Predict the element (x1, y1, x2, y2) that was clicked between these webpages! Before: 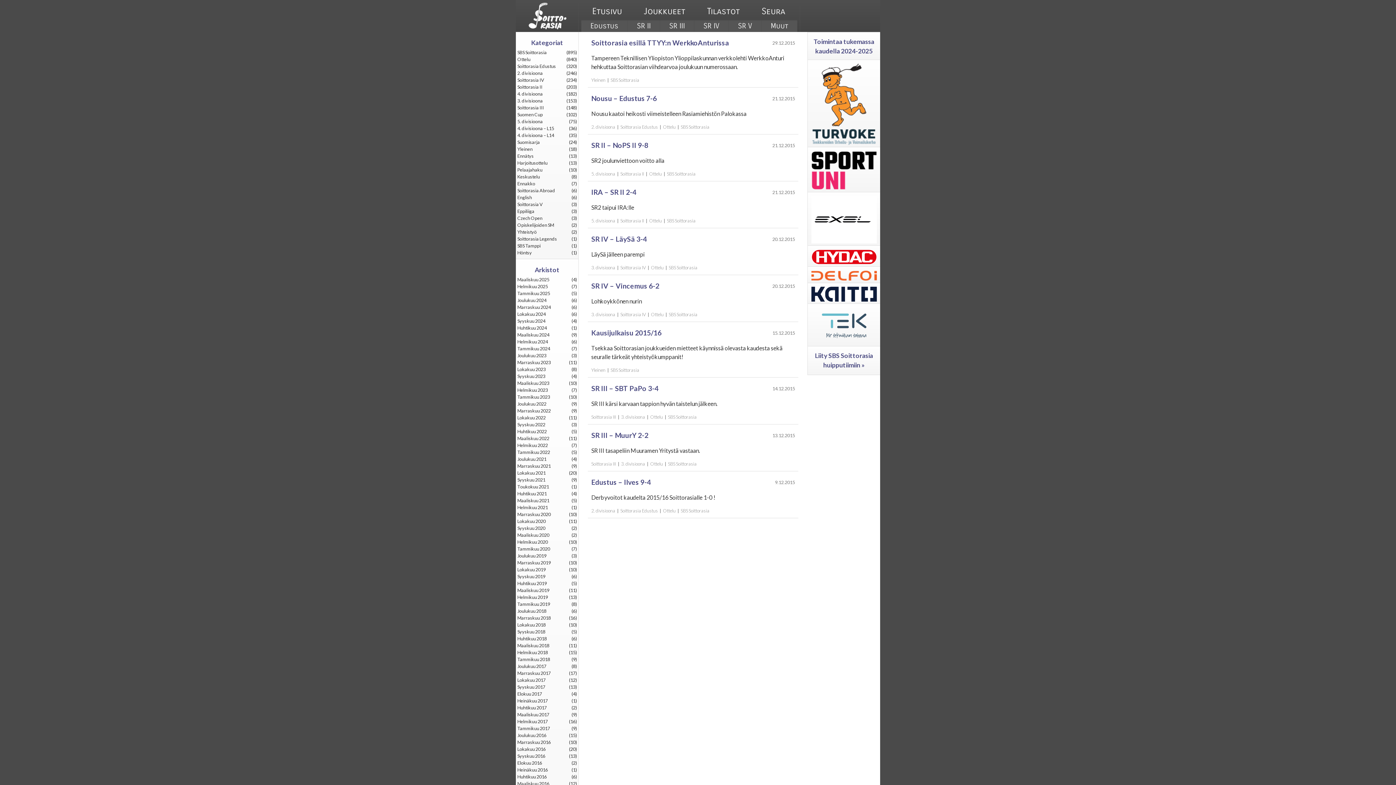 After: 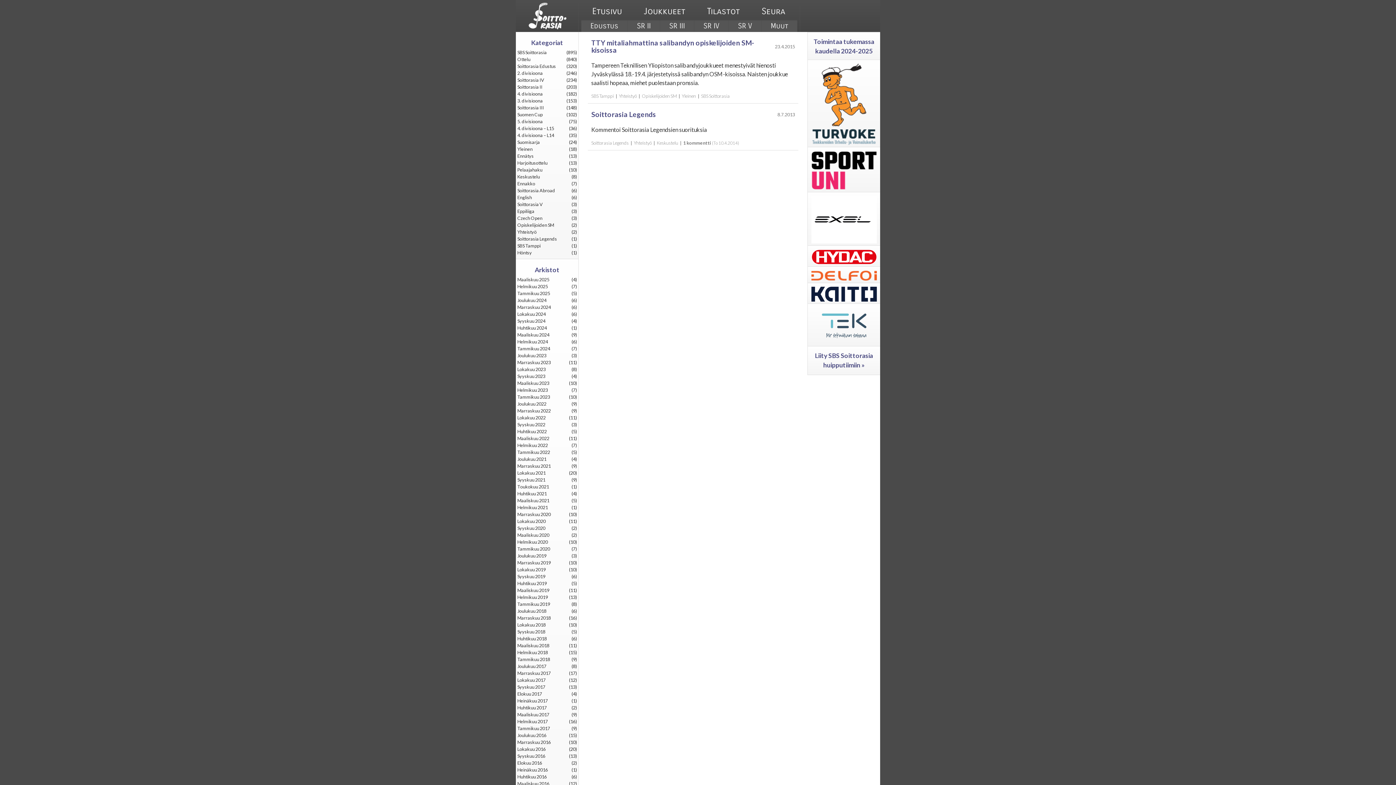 Action: bbox: (516, 228, 581, 237) label: Yhteistyö